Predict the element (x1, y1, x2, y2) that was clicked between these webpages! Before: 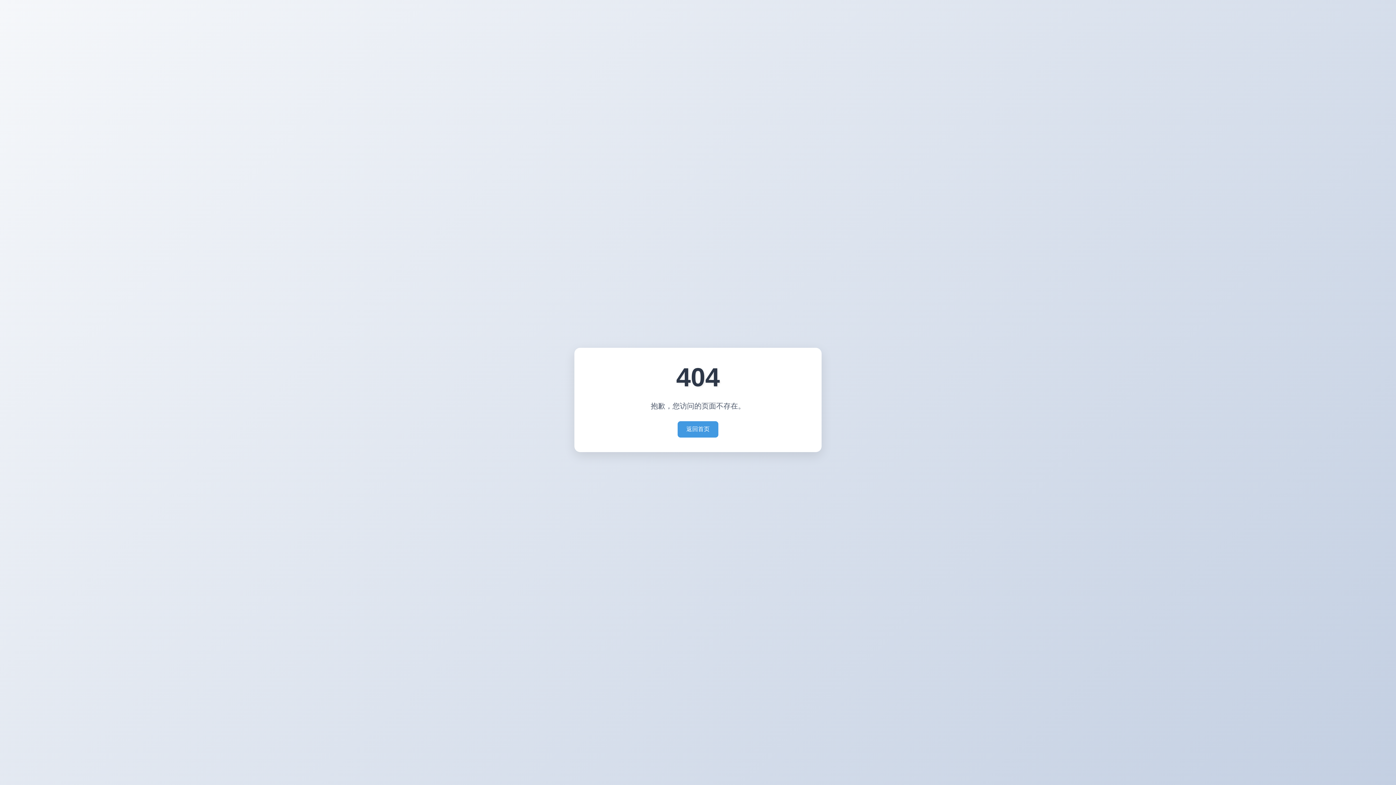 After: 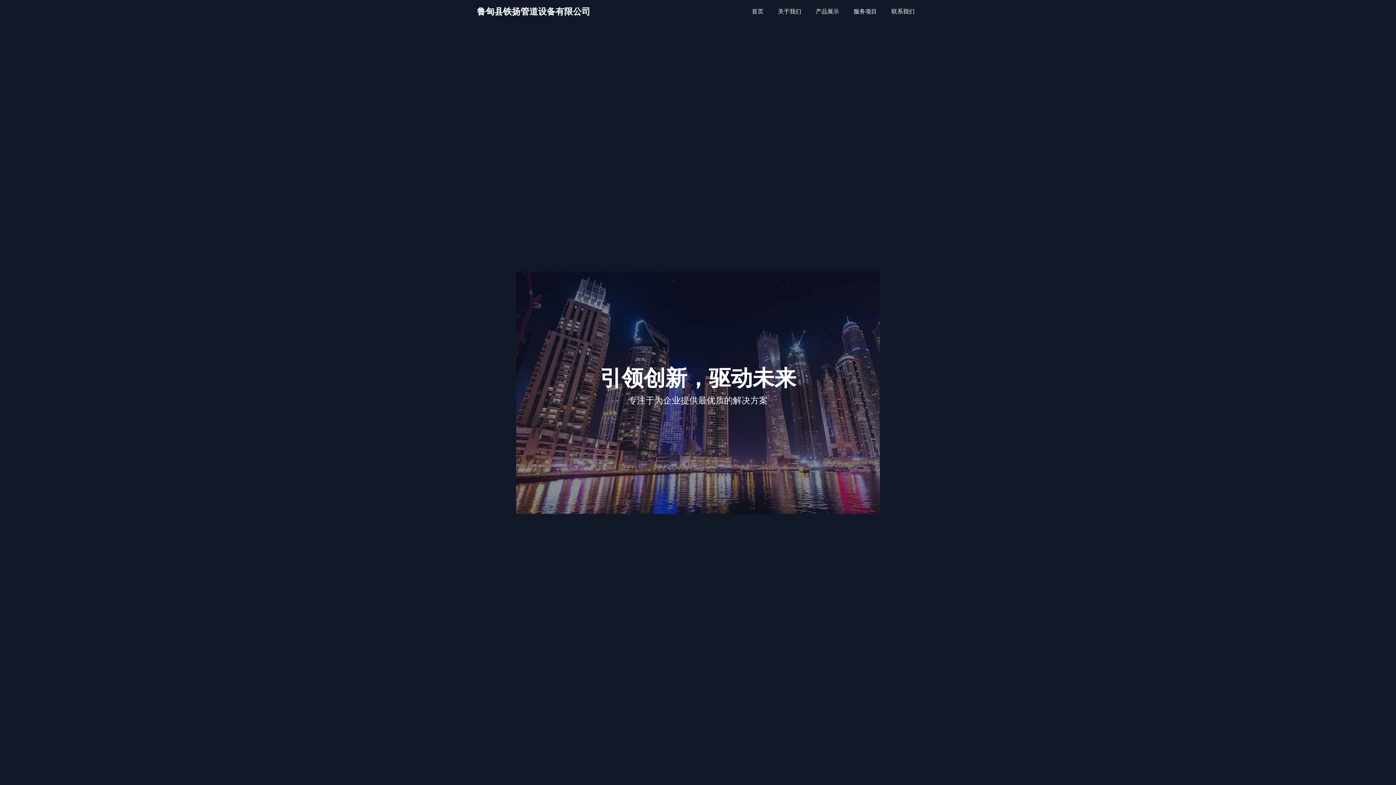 Action: bbox: (677, 421, 718, 437) label: 返回首页